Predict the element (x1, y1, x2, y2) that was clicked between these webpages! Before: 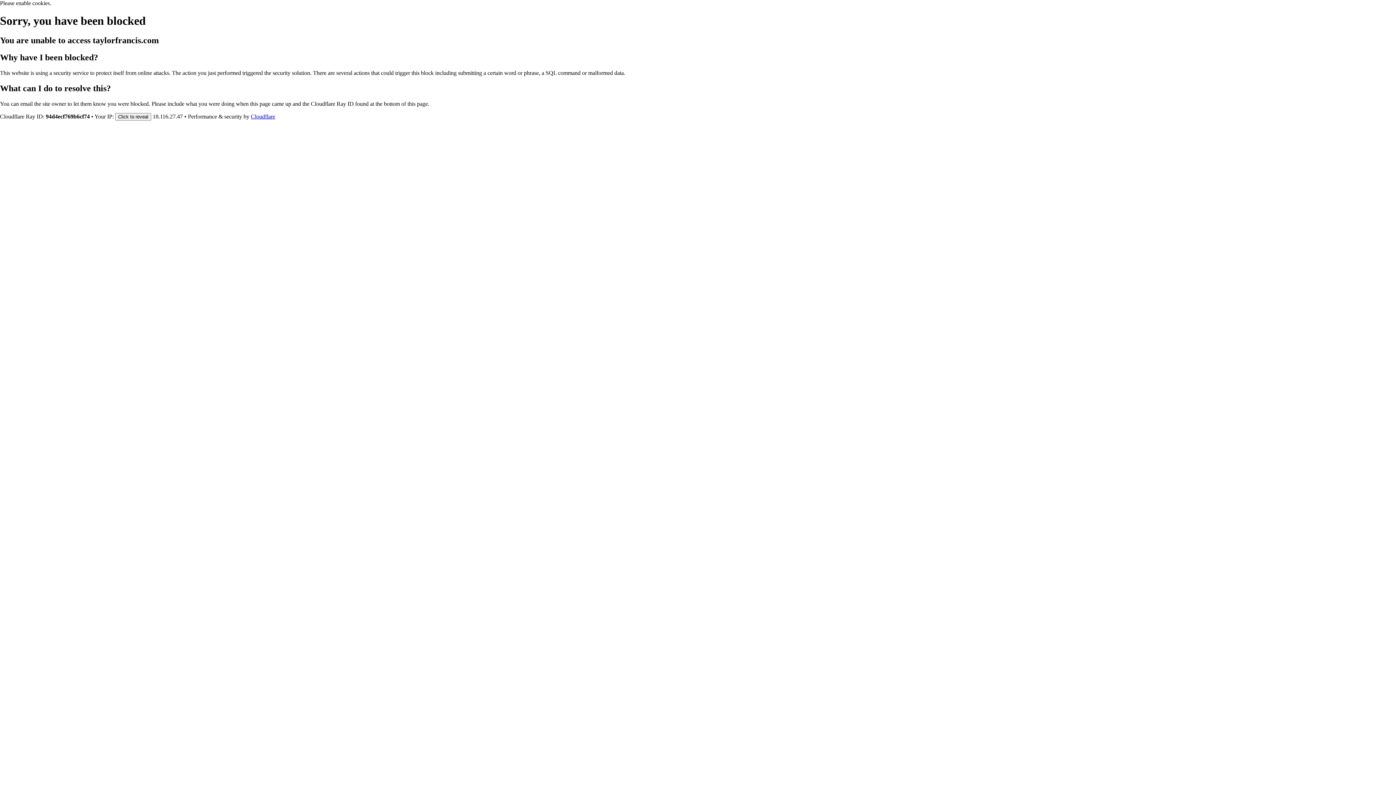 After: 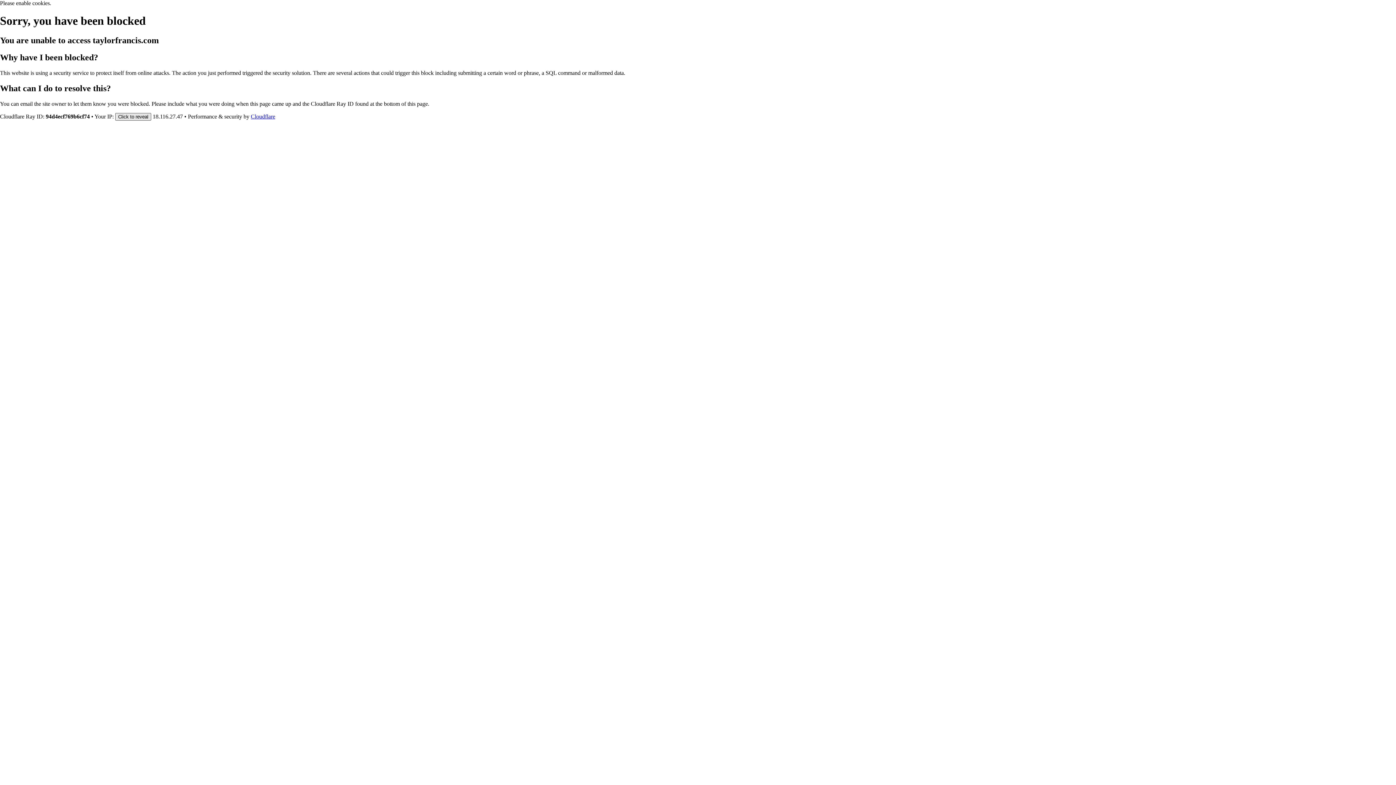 Action: bbox: (115, 112, 151, 120) label: Click to reveal